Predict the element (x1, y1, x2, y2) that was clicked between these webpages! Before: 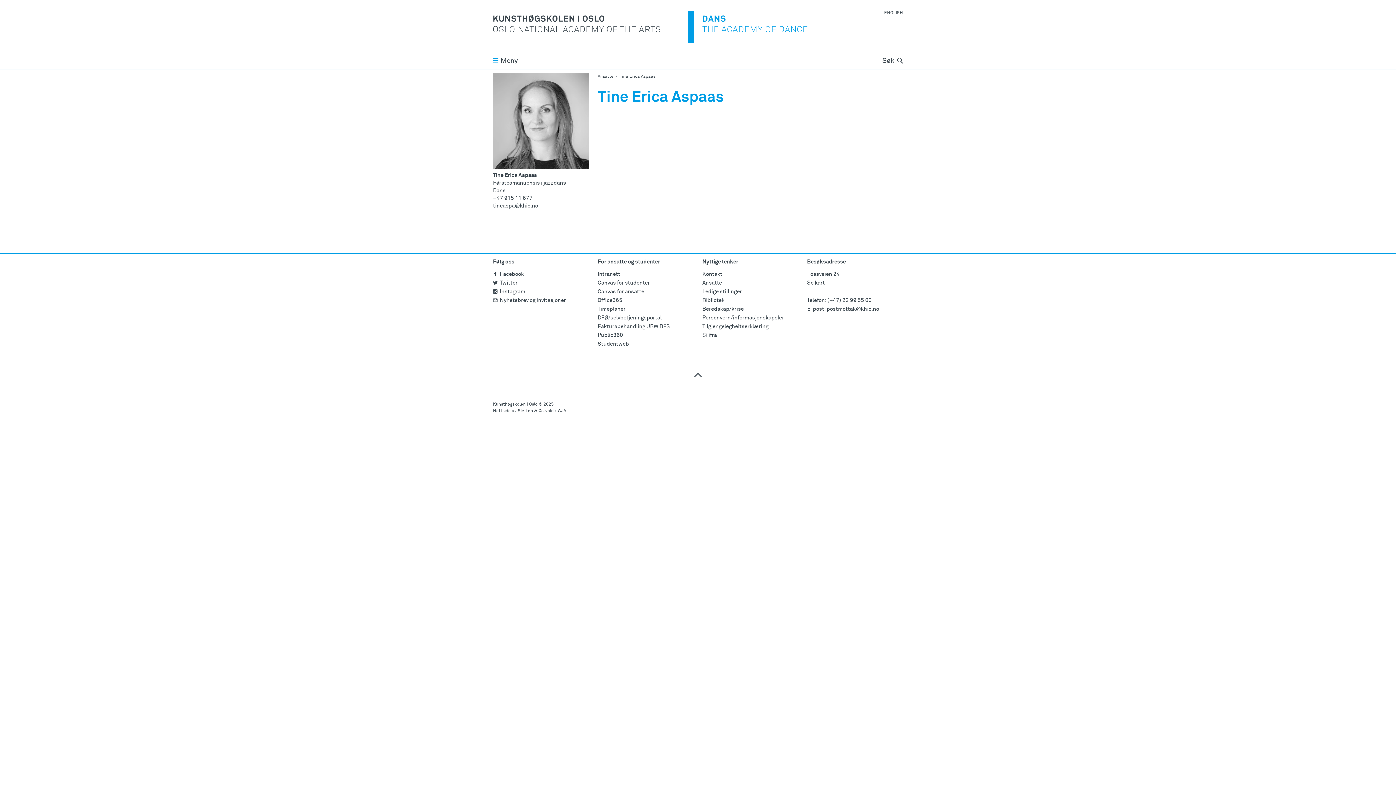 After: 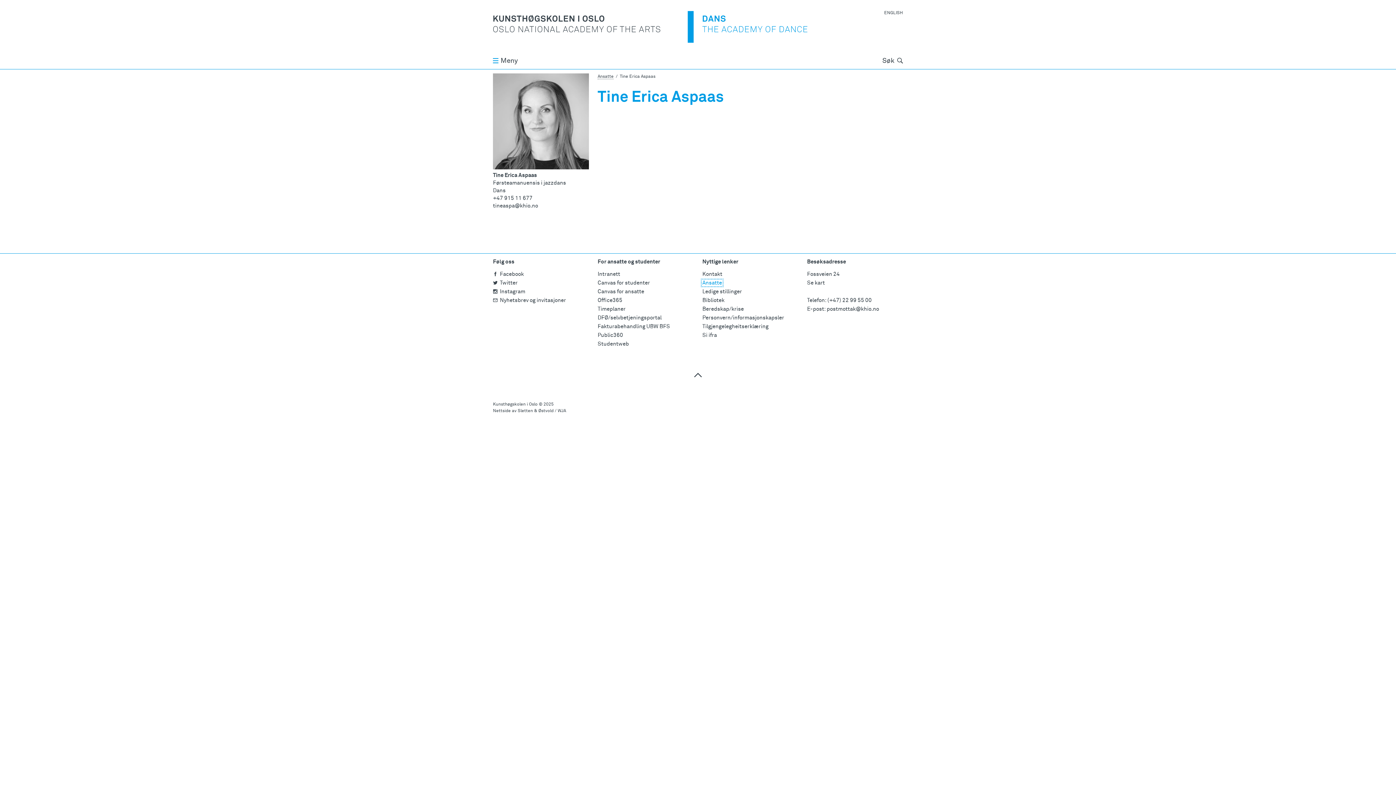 Action: bbox: (702, 280, 722, 285) label: Ansatte